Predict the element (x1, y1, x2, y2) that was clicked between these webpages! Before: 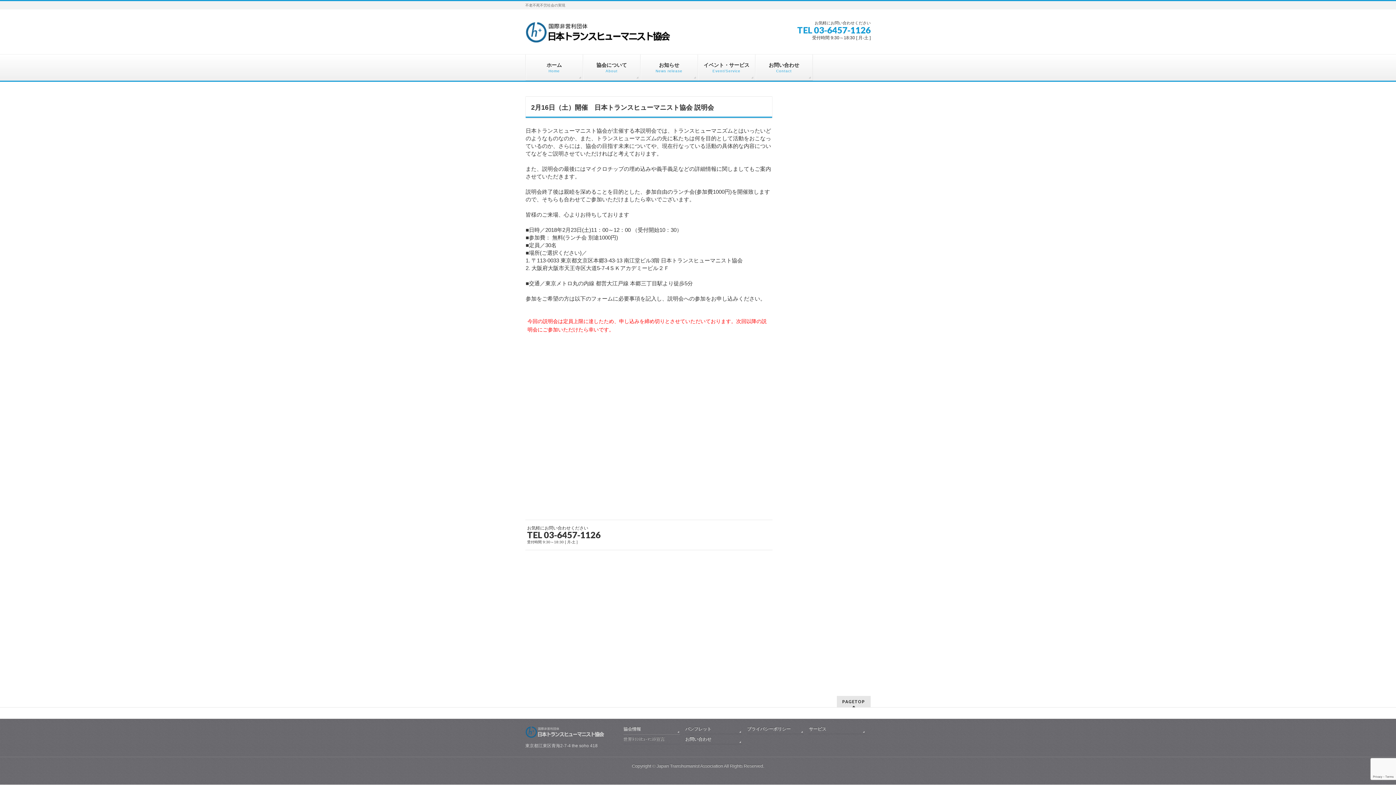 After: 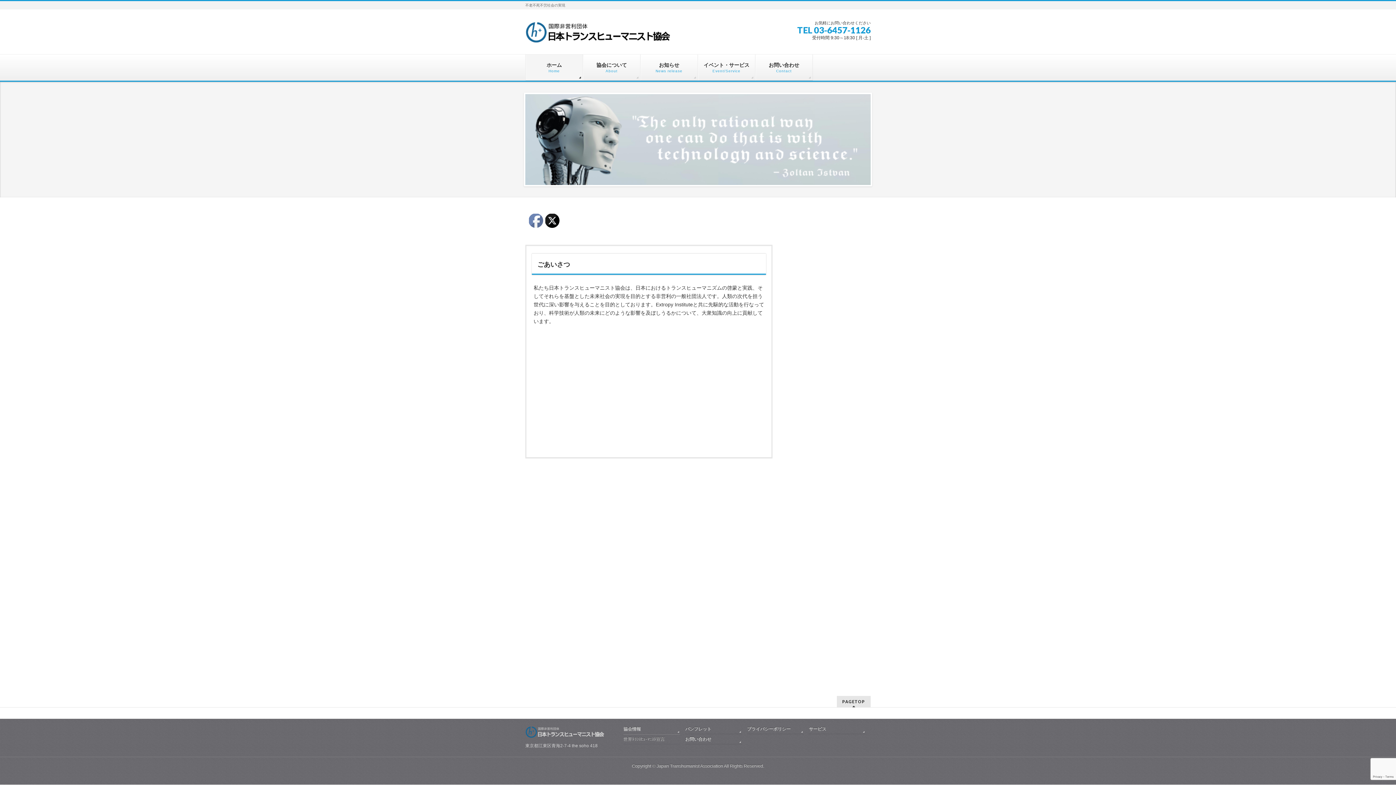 Action: bbox: (656, 763, 723, 768) label: Japan Transhumanist Association